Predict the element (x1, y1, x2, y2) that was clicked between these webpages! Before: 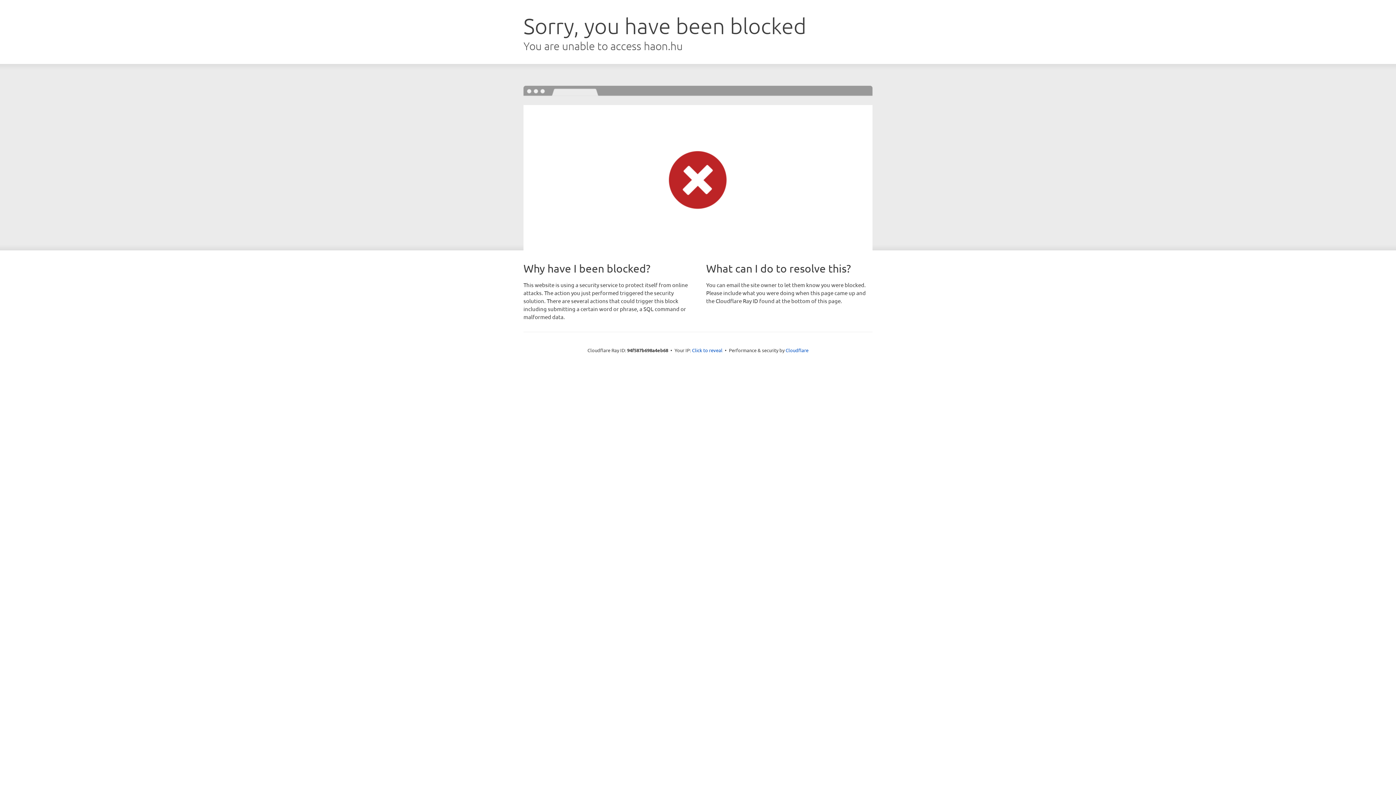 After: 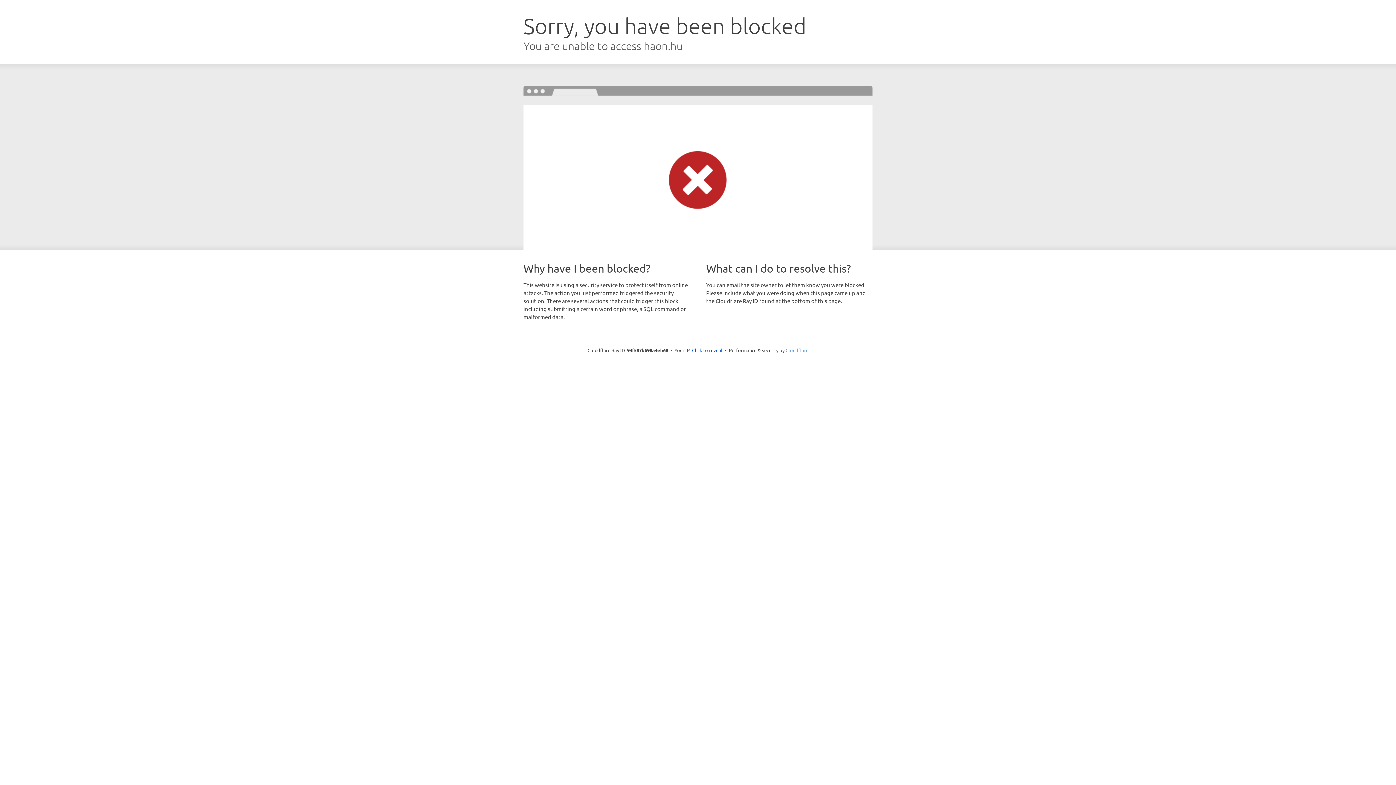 Action: bbox: (785, 347, 808, 353) label: Cloudflare